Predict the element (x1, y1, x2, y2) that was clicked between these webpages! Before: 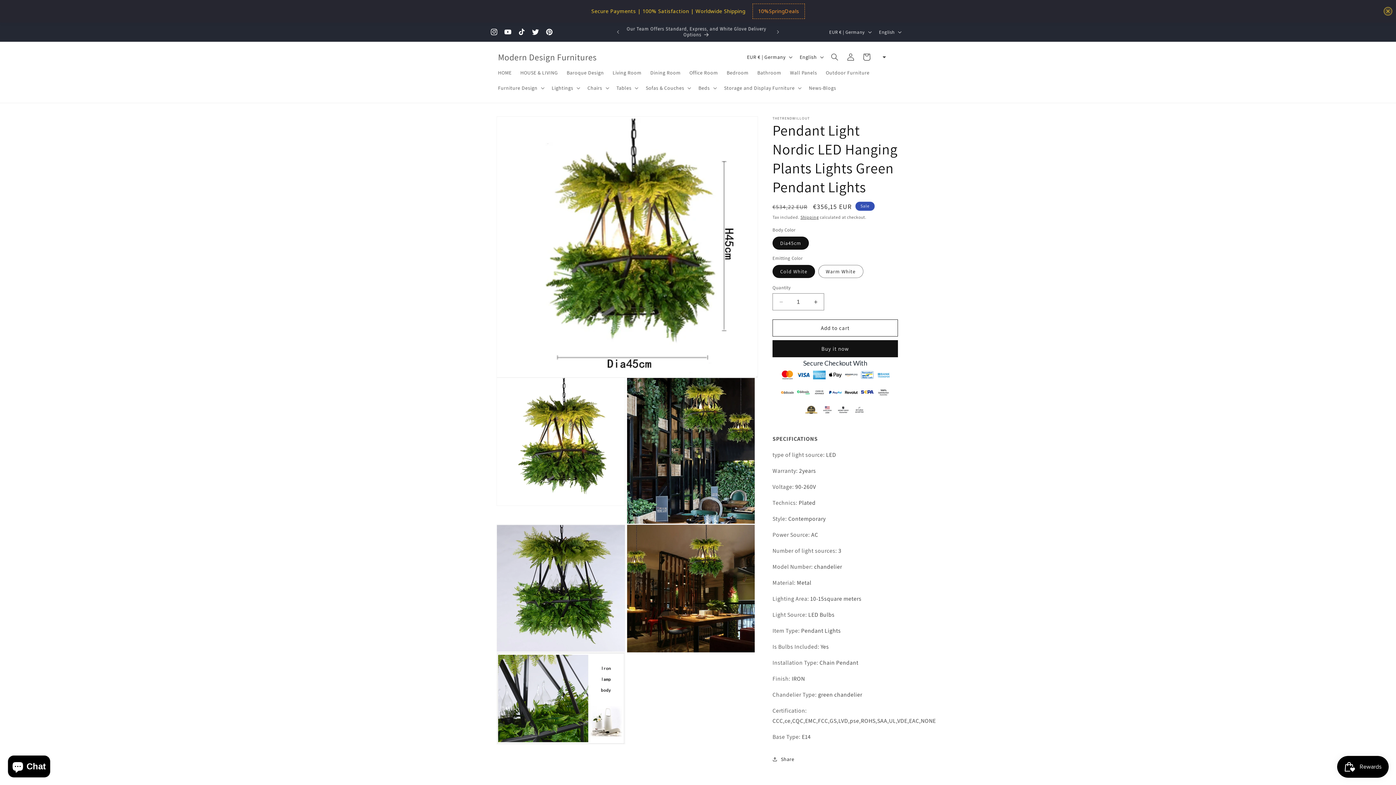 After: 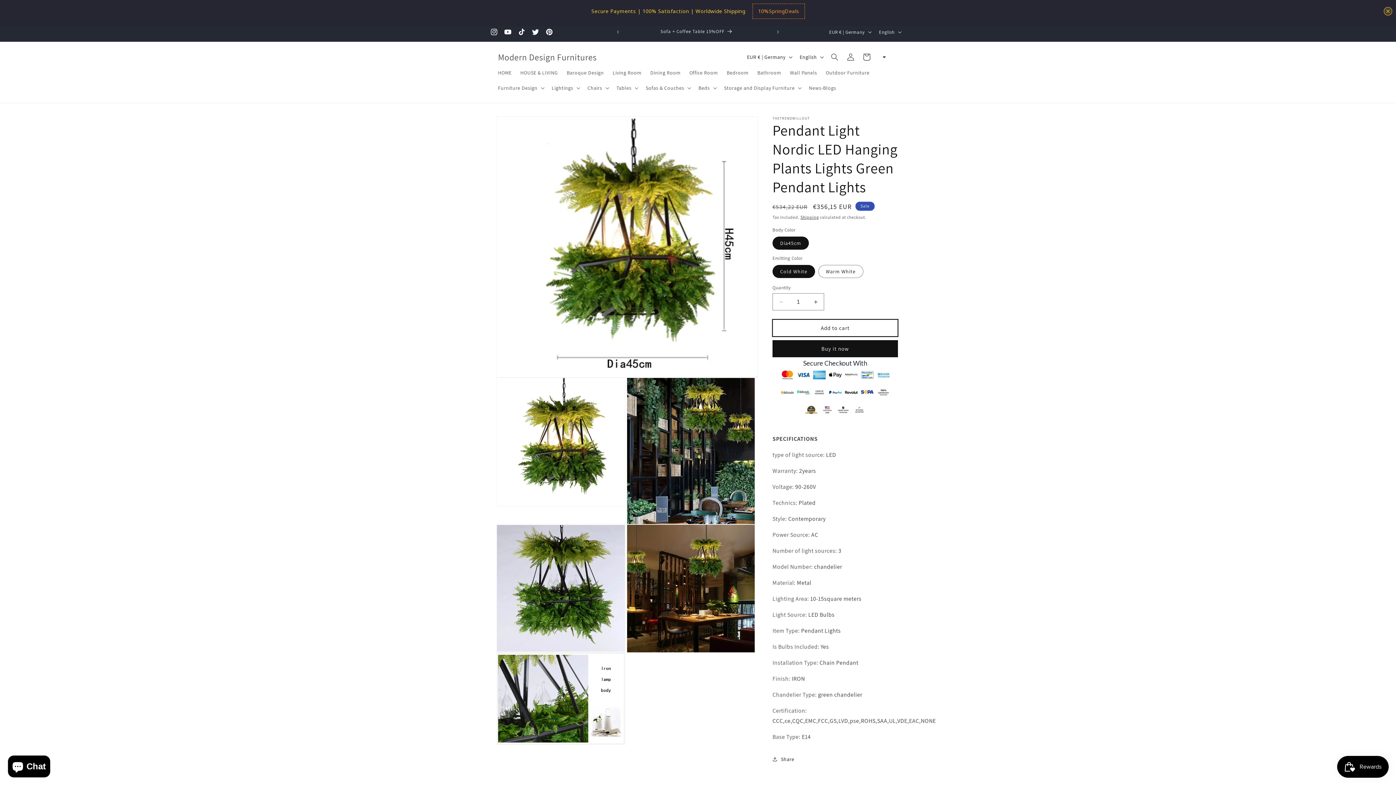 Action: label: Add to cart bbox: (772, 297, 898, 314)